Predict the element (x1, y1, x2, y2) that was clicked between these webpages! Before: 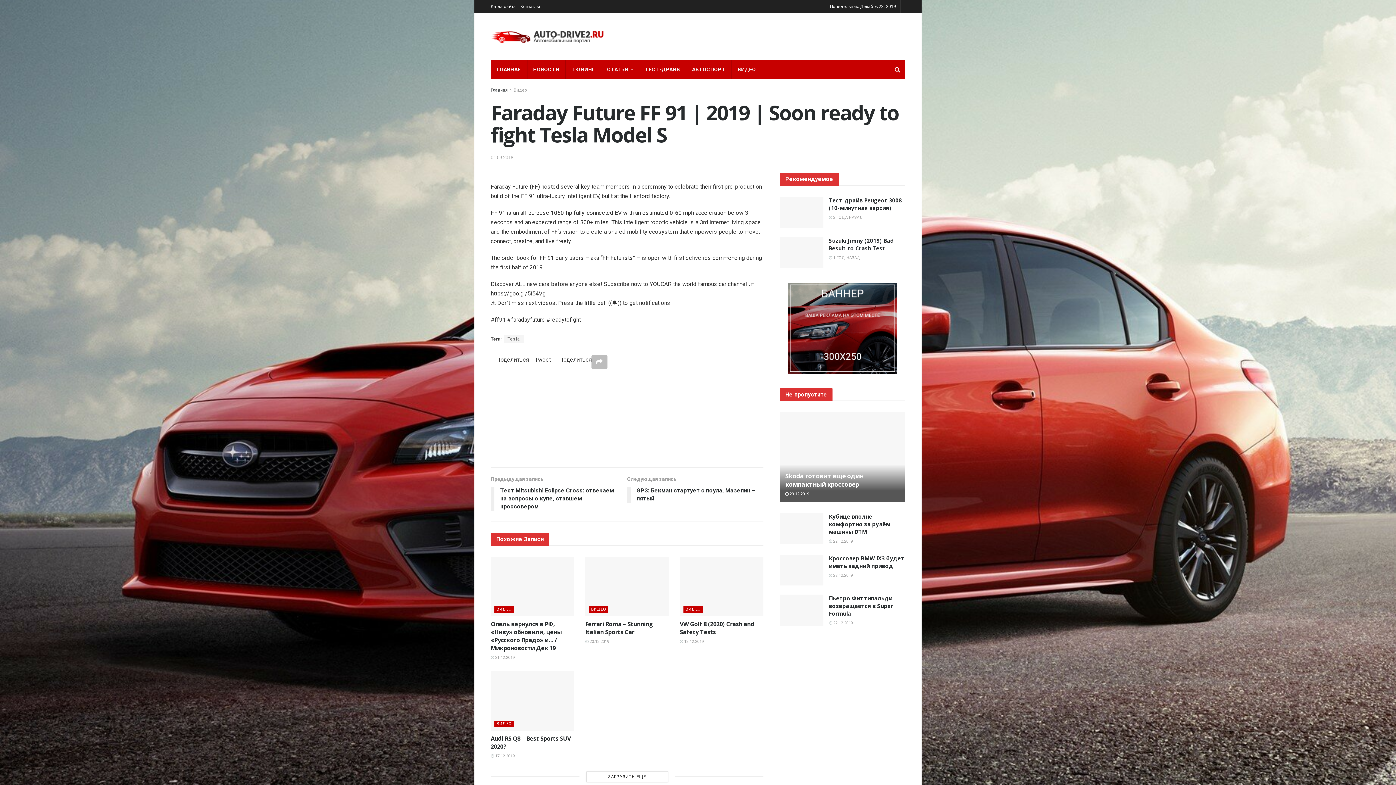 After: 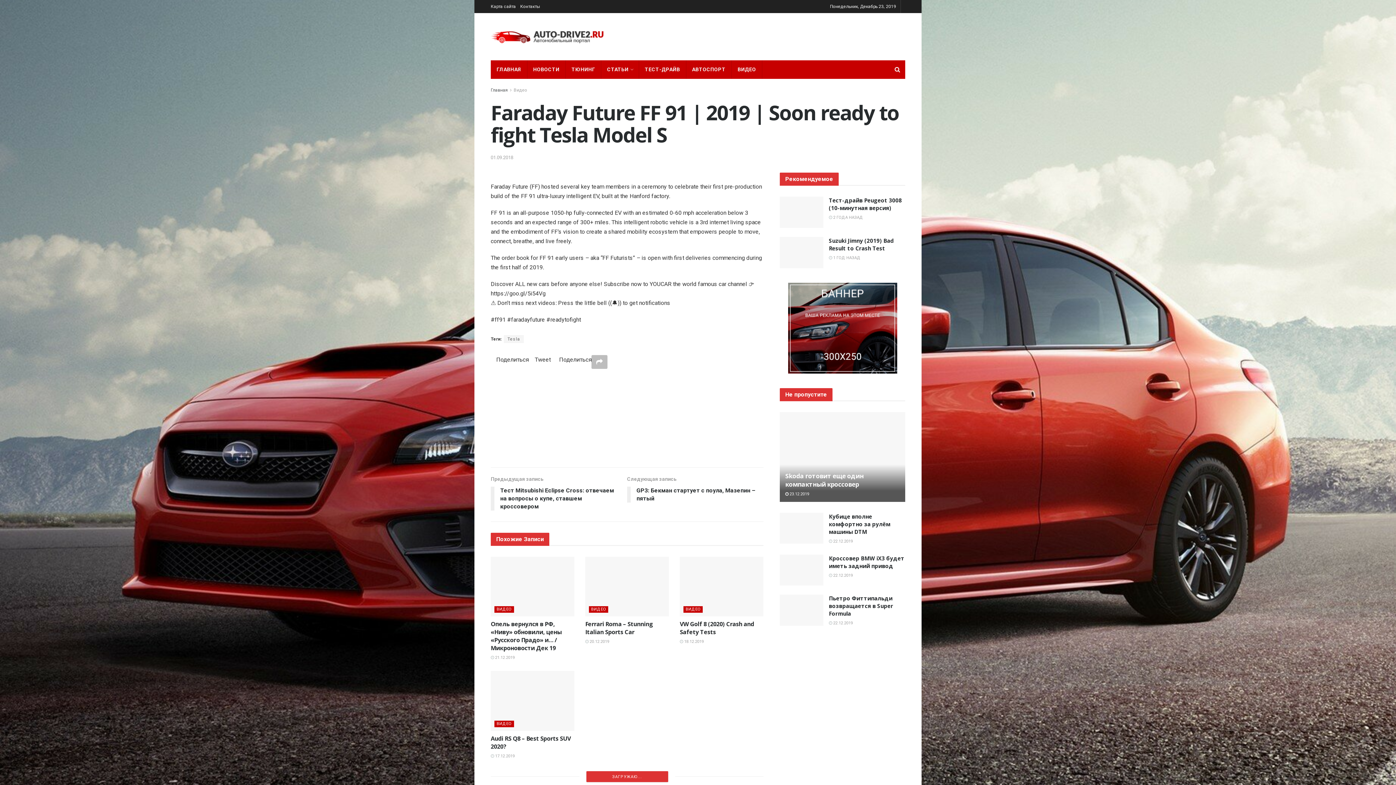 Action: bbox: (586, 771, 668, 782) label: ЗАГРУЗИТЬ ЕЩЕ